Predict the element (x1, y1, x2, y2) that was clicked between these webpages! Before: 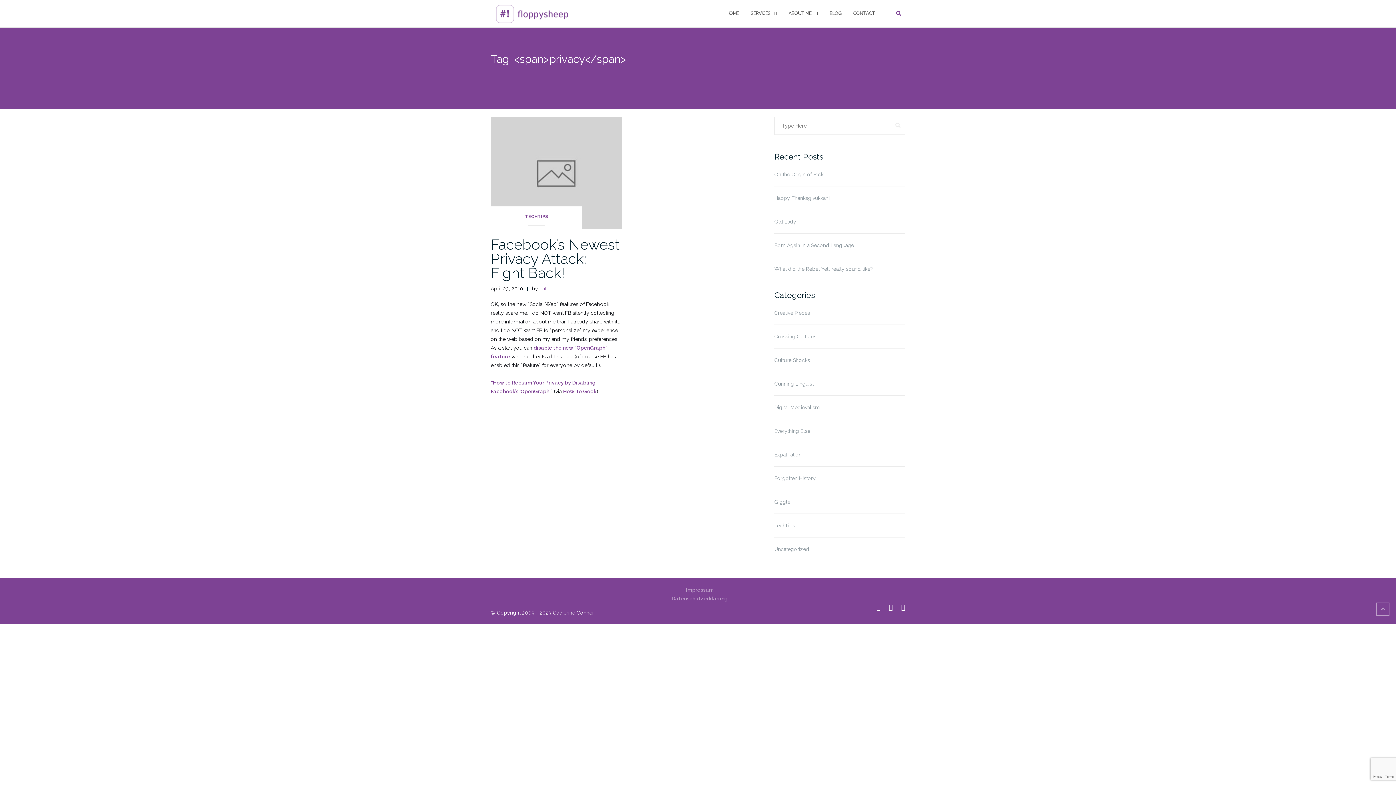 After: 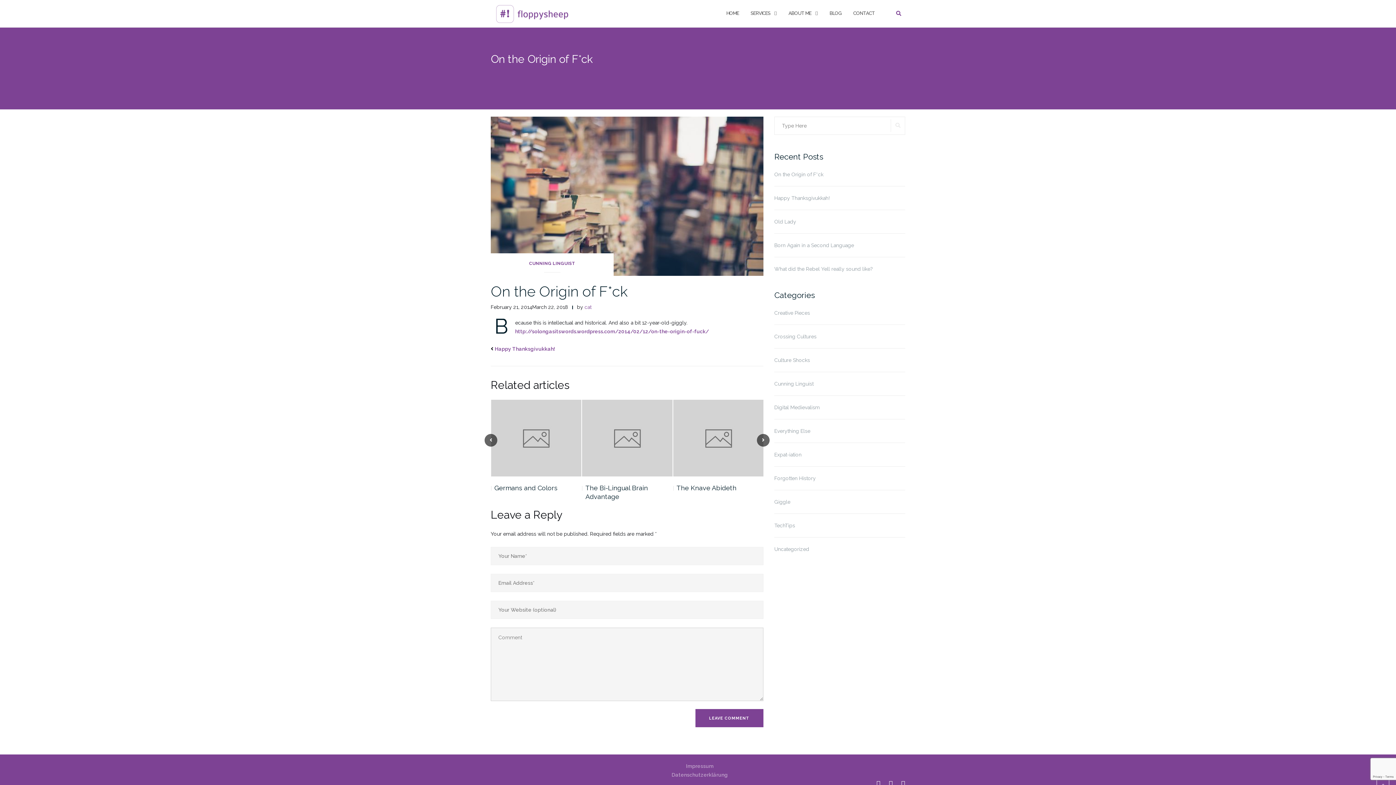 Action: bbox: (774, 170, 905, 178) label: On the Origin of F*ck